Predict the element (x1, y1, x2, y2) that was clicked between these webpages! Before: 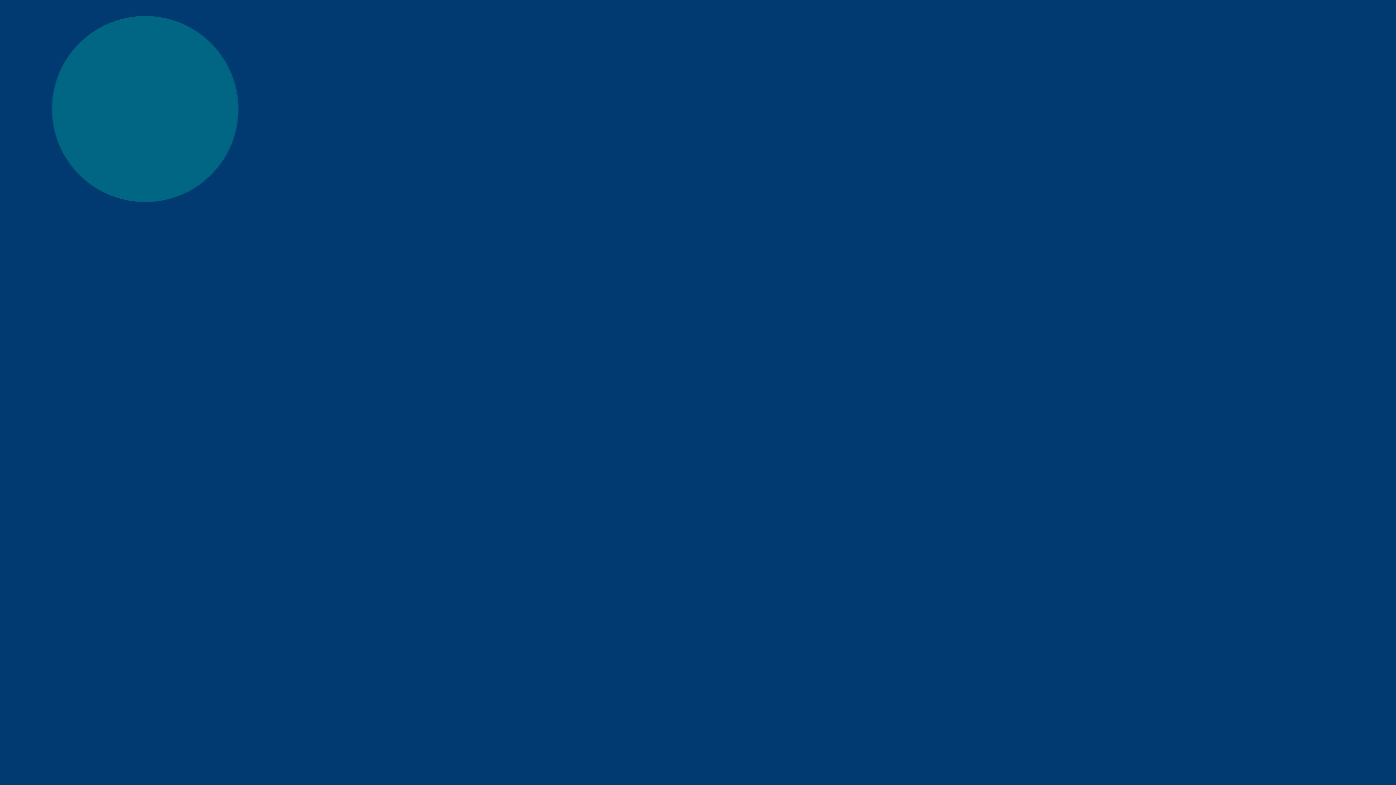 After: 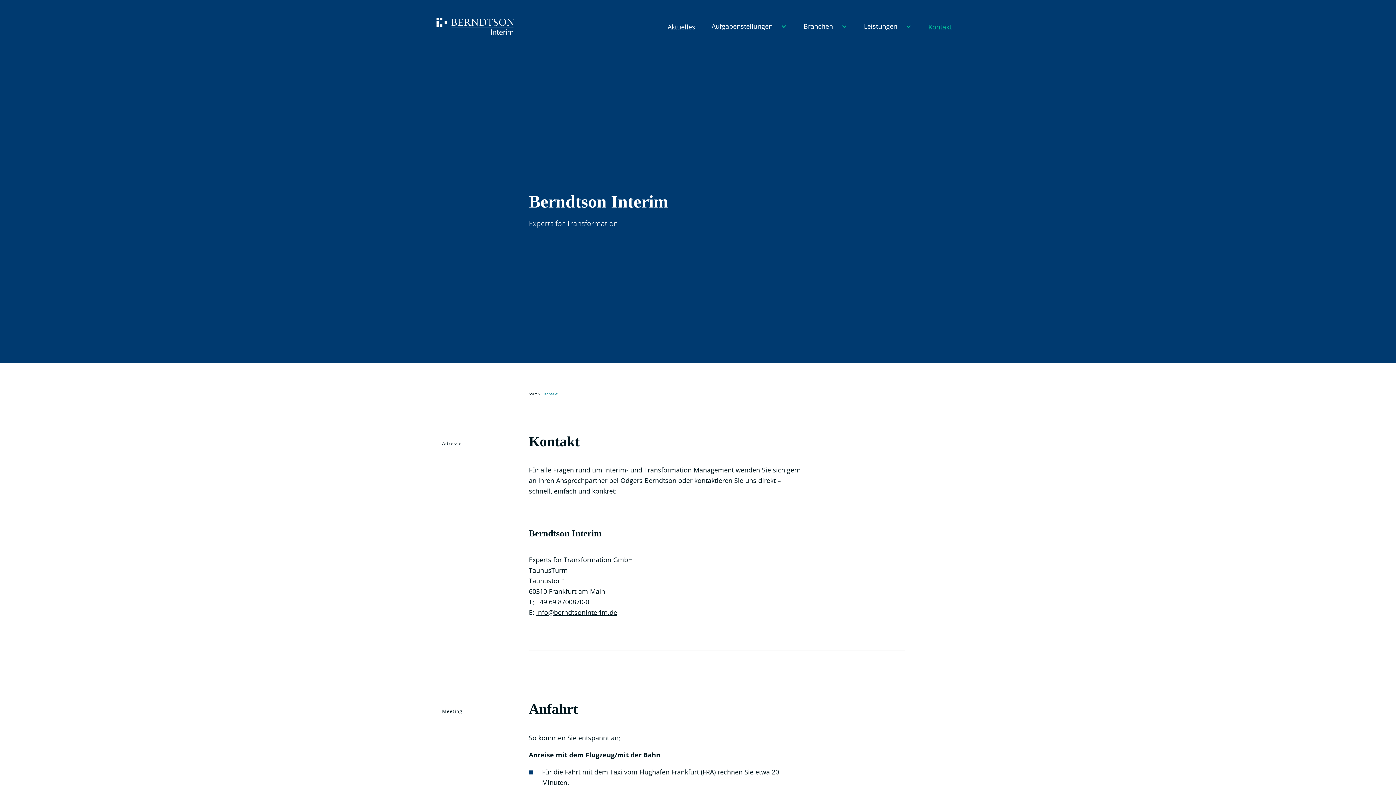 Action: label: Kontakt bbox: (1319, 15, 1355, 37)